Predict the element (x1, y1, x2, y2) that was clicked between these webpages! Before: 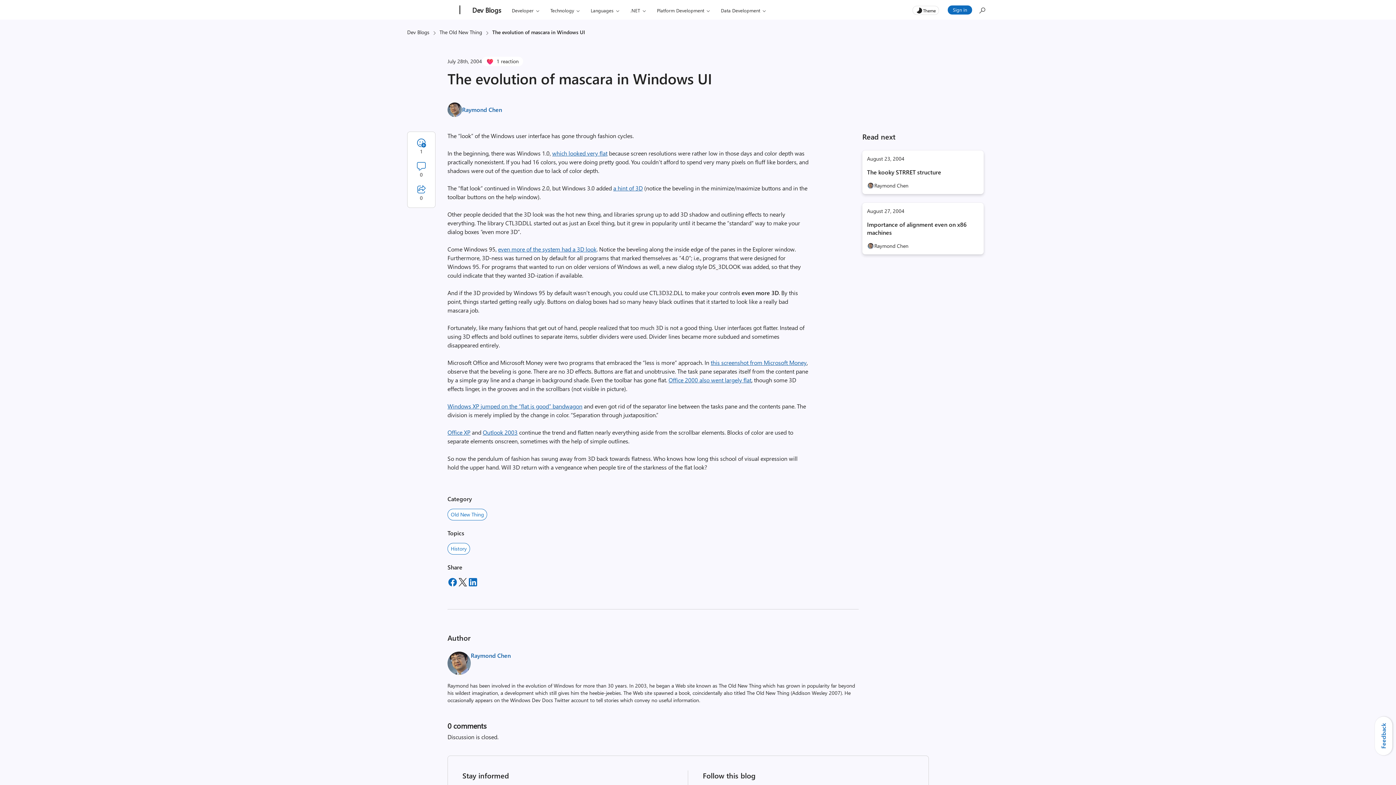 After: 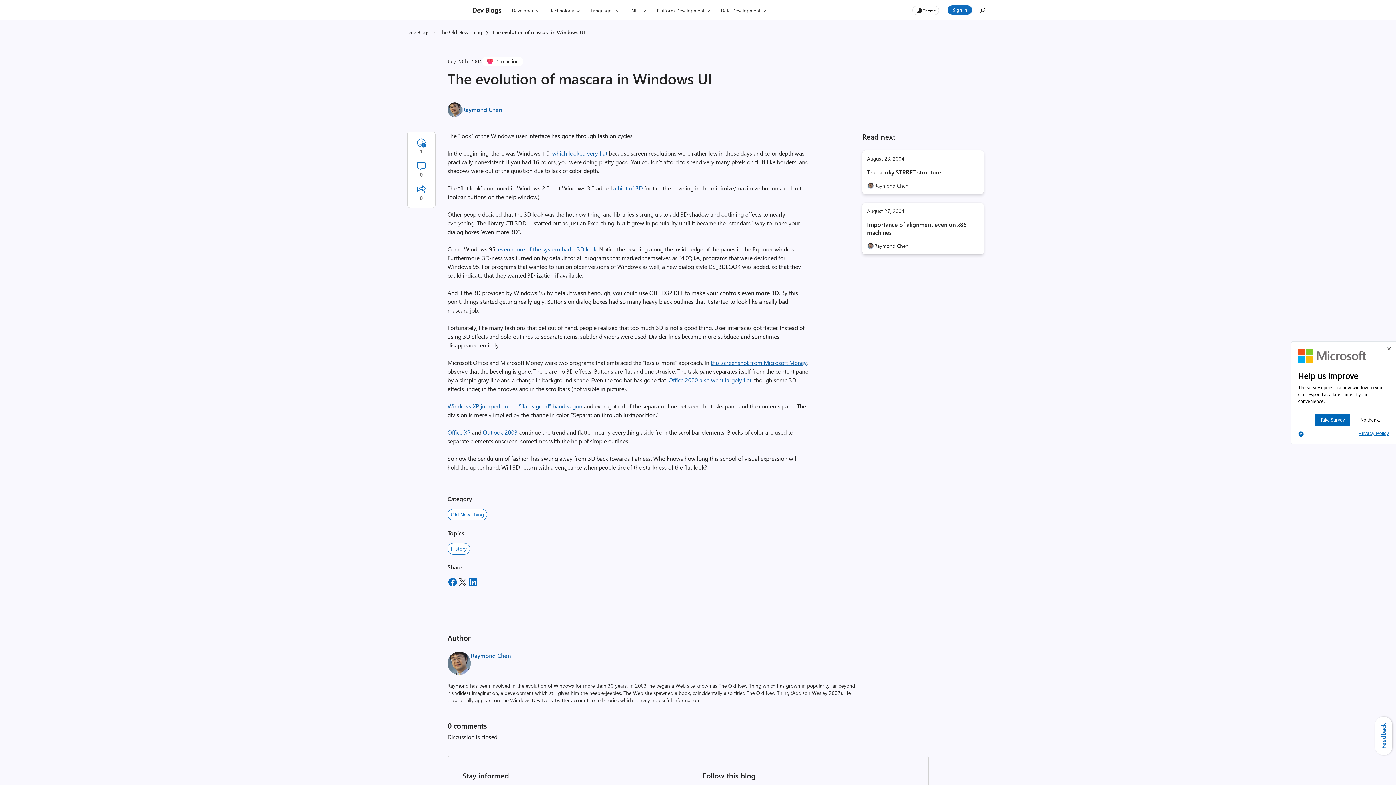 Action: label: this screenshot from Microsoft Money bbox: (710, 358, 806, 366)